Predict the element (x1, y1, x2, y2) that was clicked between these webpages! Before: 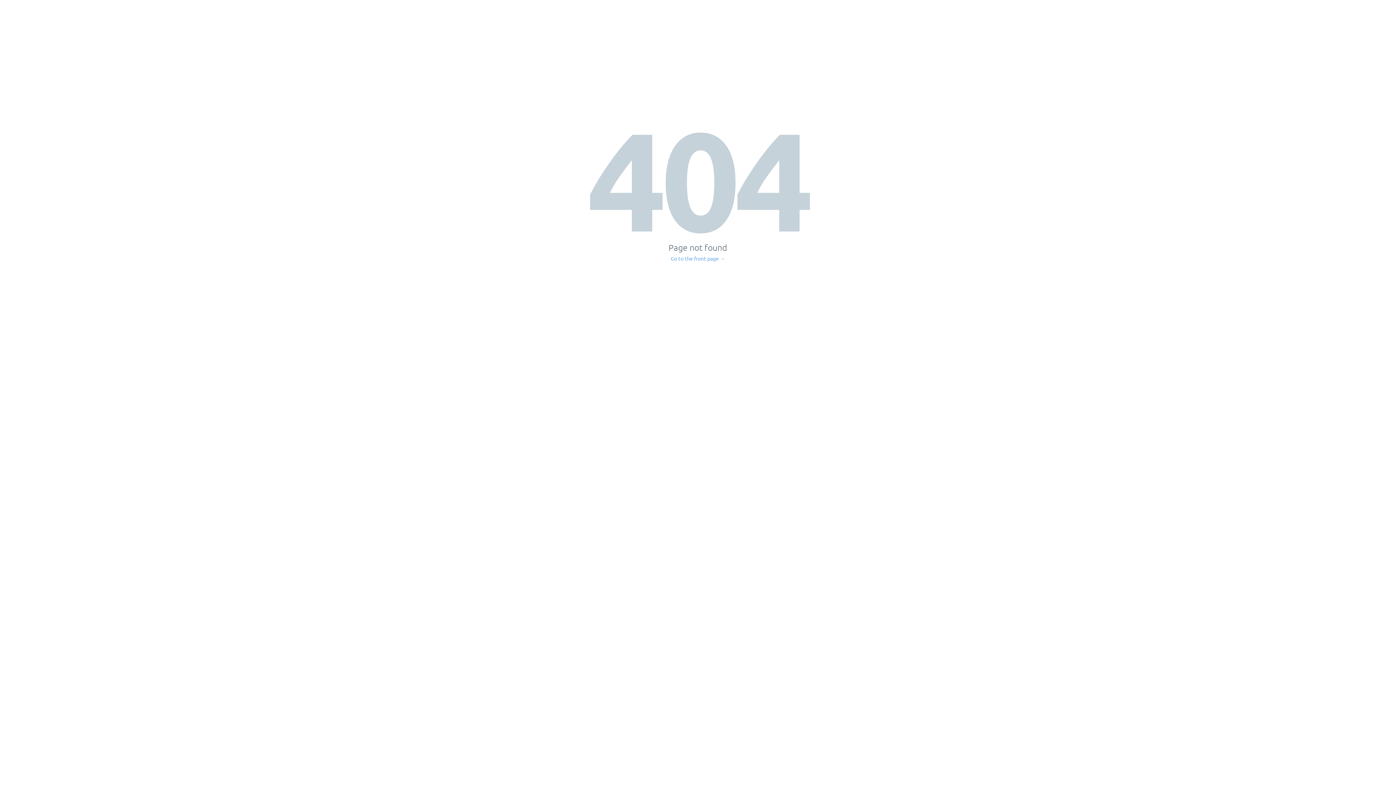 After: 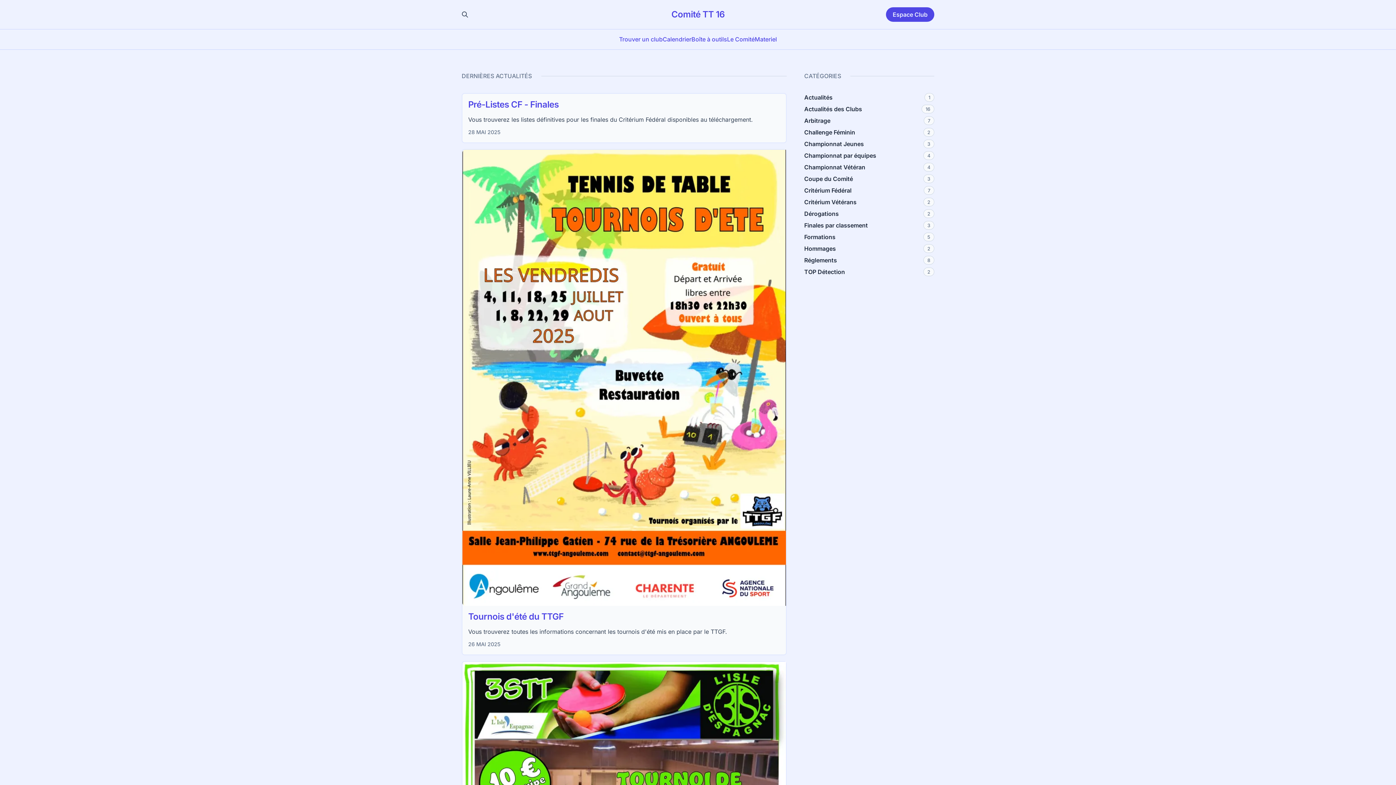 Action: bbox: (671, 256, 725, 261) label: Go to the front page →